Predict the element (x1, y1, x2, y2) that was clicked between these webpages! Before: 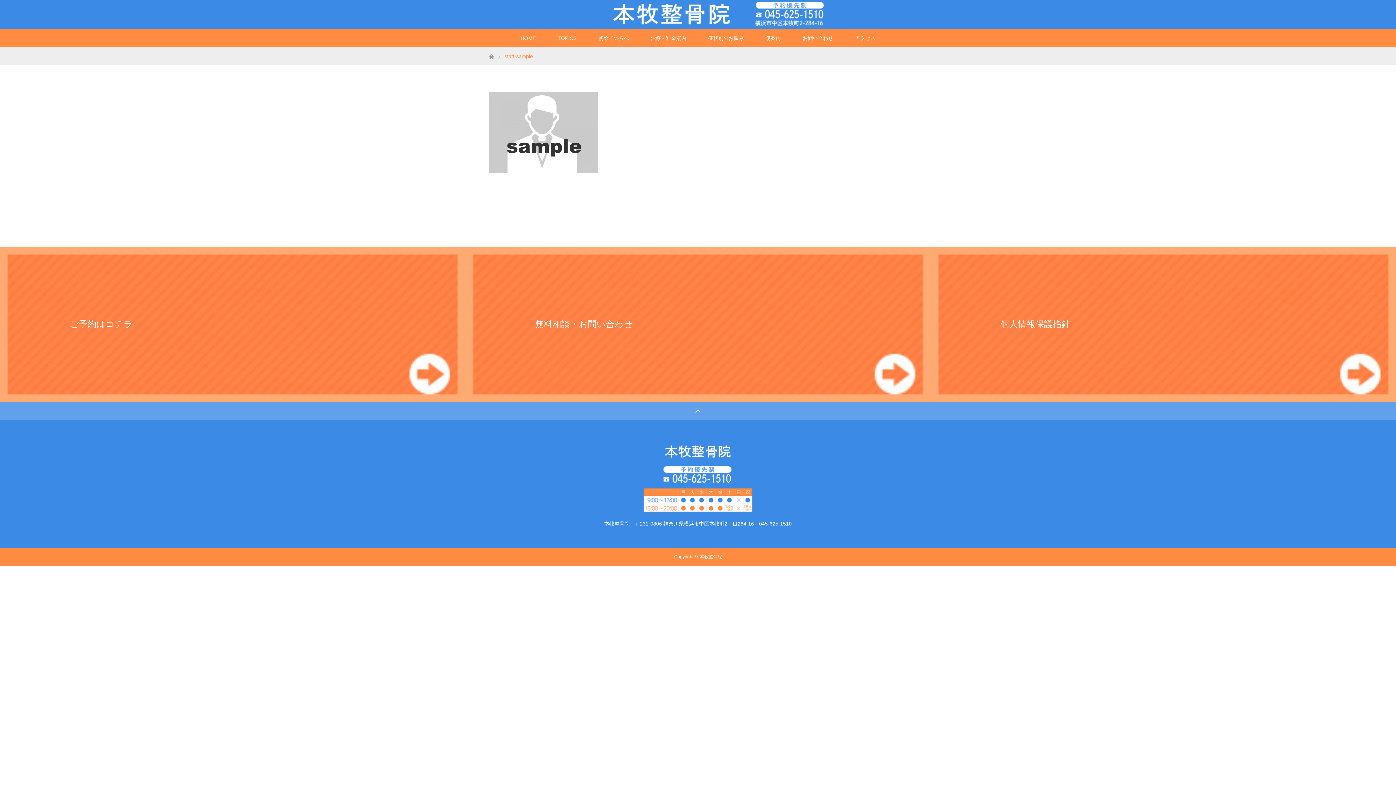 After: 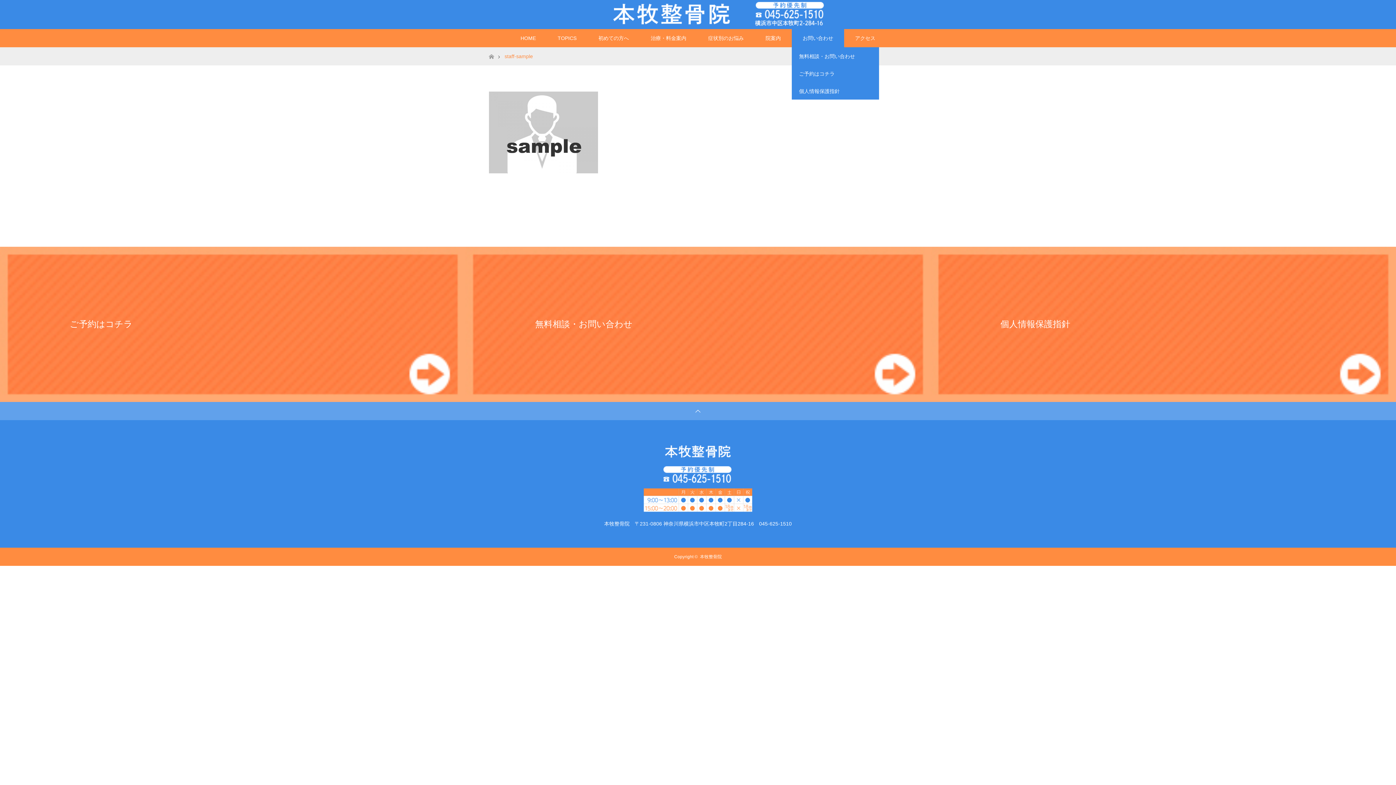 Action: label: お問い合わせ bbox: (792, 29, 844, 47)